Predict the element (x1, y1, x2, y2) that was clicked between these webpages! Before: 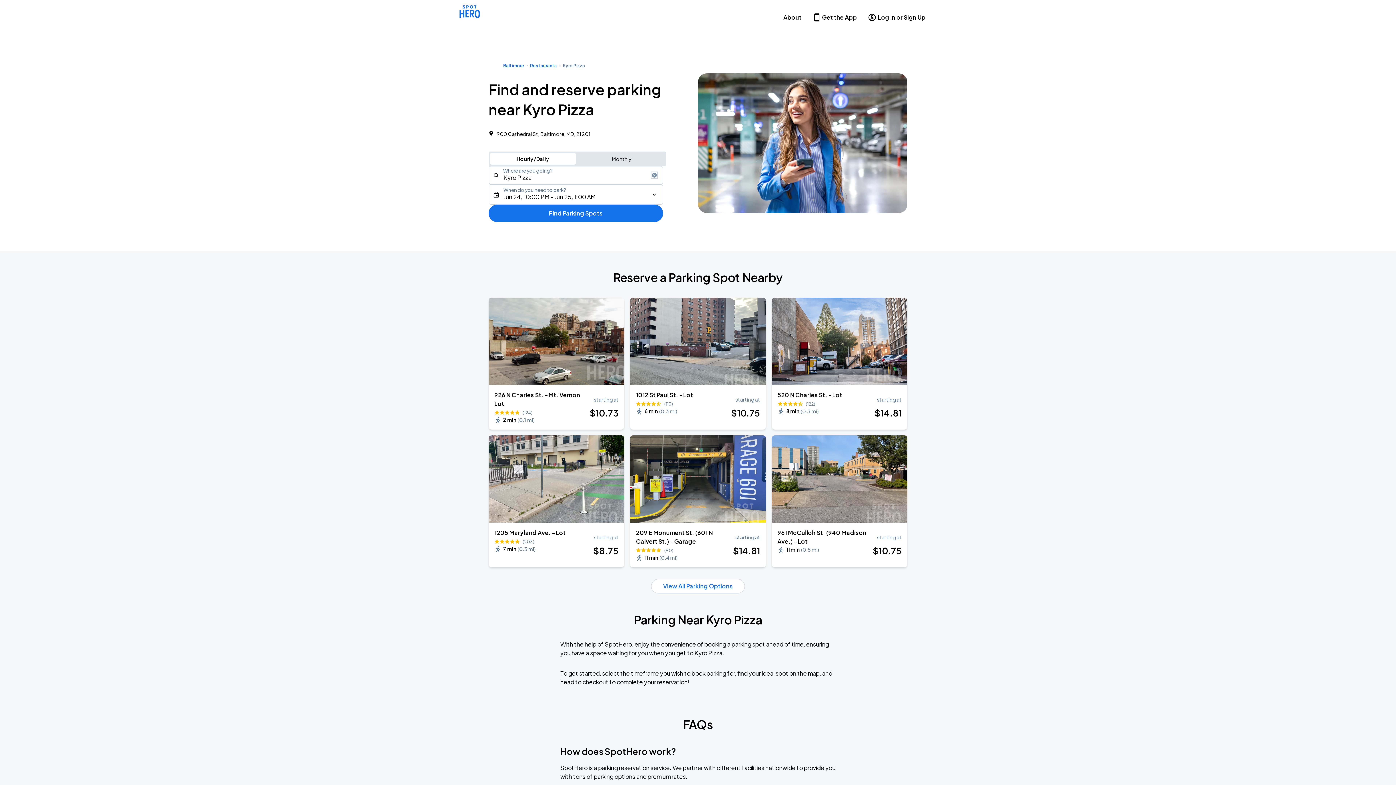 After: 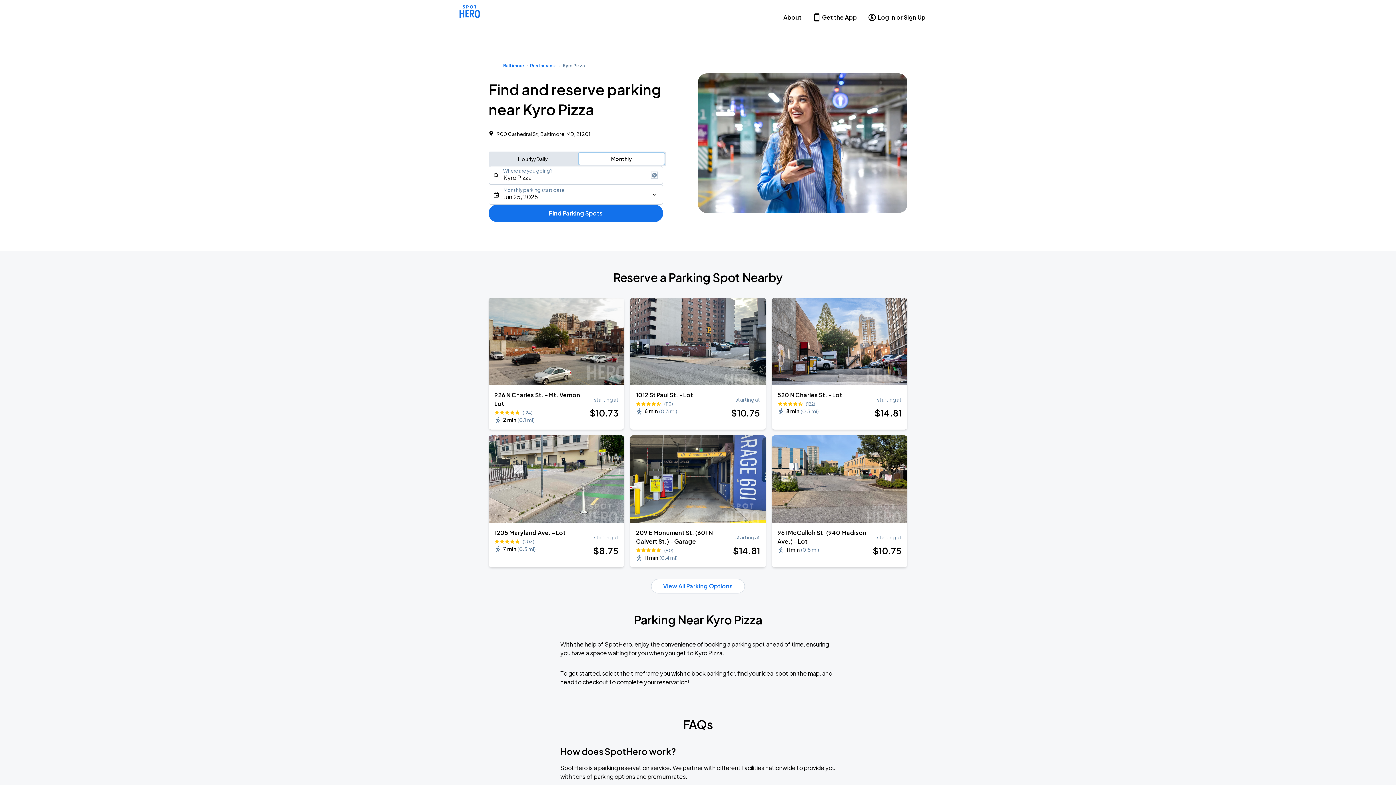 Action: label: Monthly bbox: (578, 153, 664, 164)